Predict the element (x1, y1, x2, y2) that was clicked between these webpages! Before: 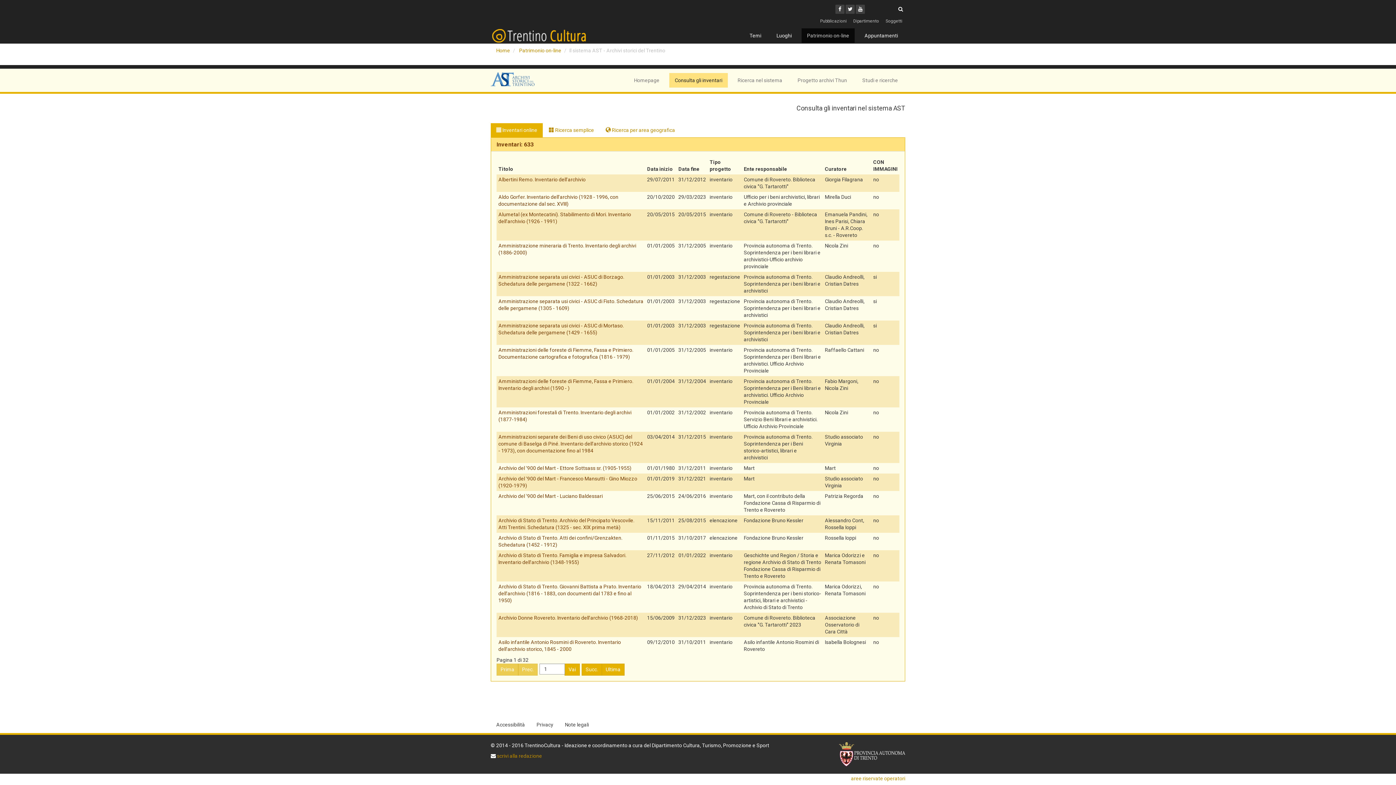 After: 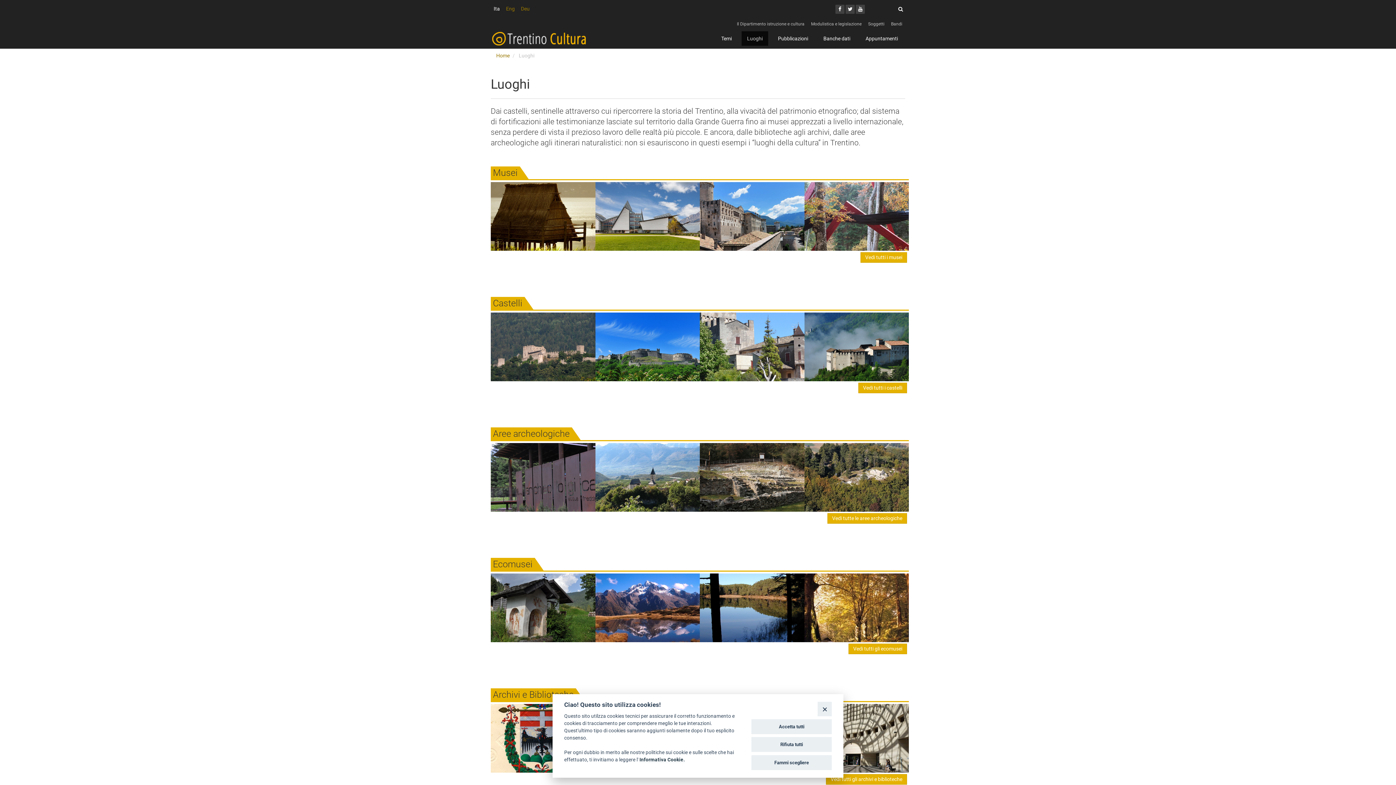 Action: label: Luoghi bbox: (771, 28, 797, 42)